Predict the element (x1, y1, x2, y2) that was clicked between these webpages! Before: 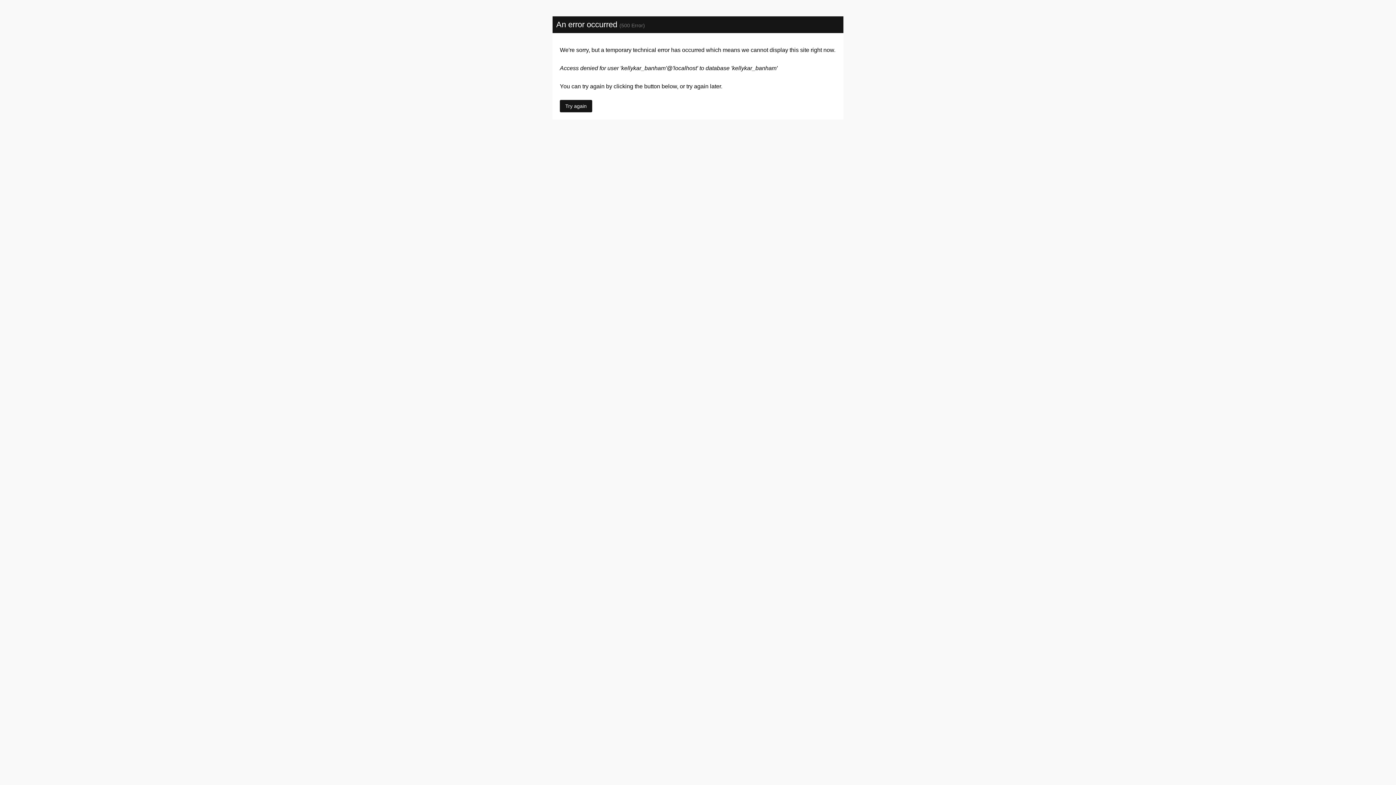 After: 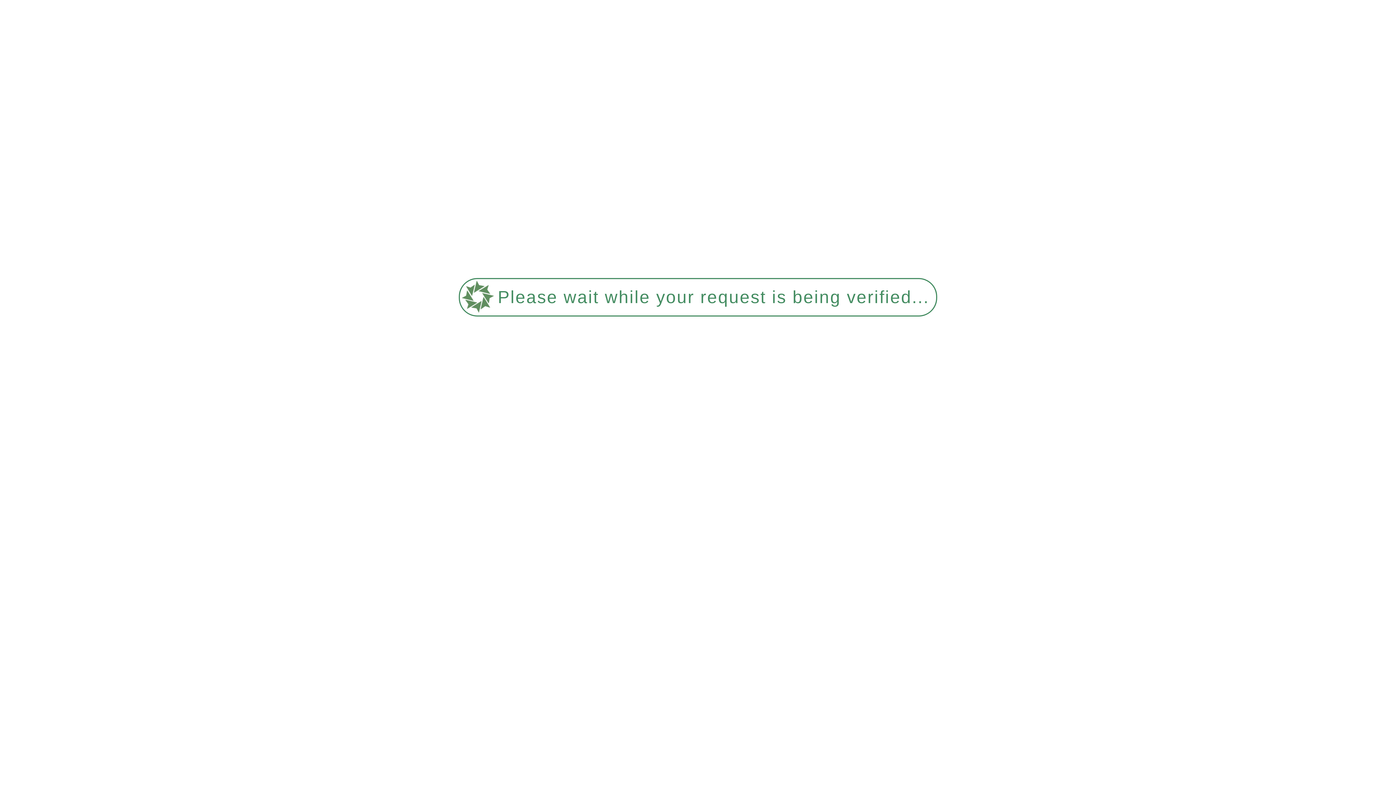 Action: label: Try again bbox: (560, 100, 592, 112)